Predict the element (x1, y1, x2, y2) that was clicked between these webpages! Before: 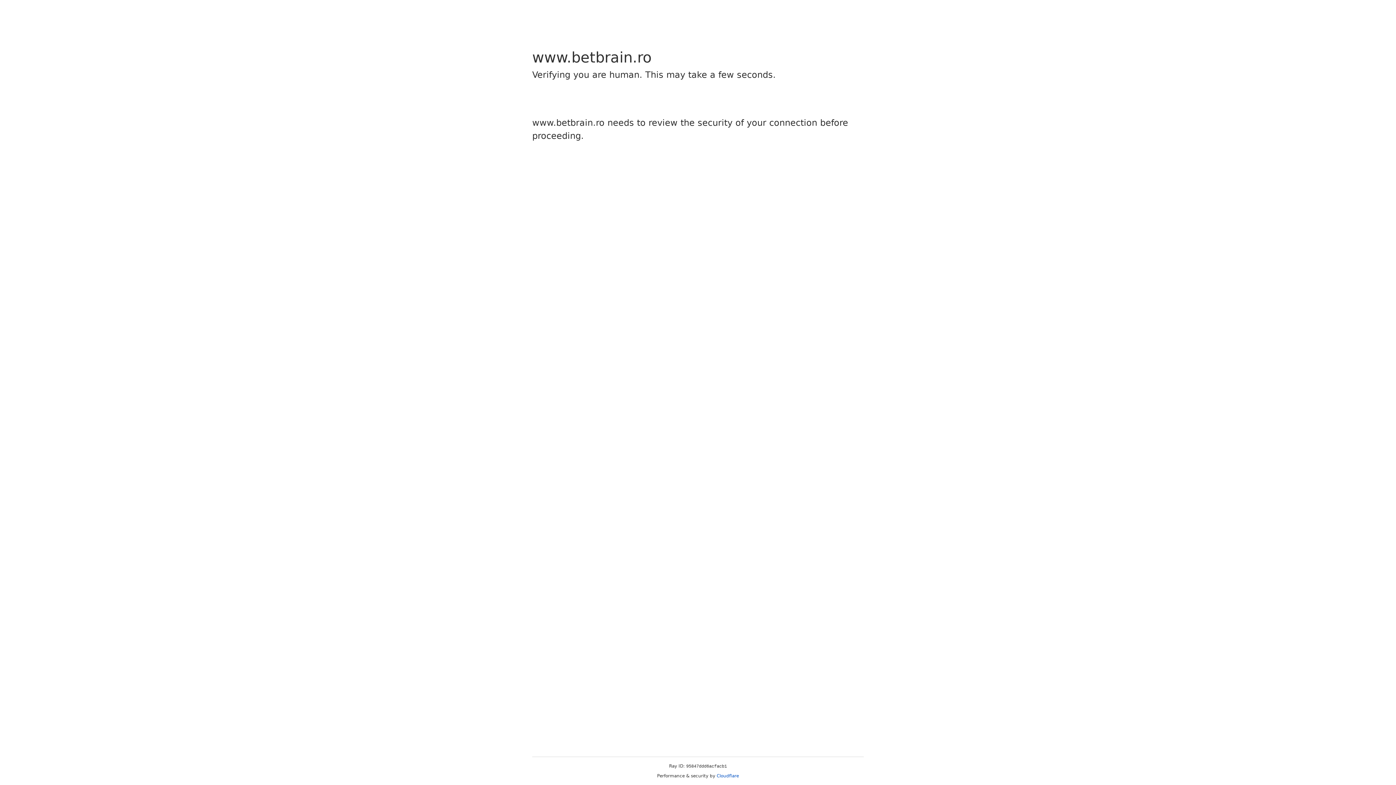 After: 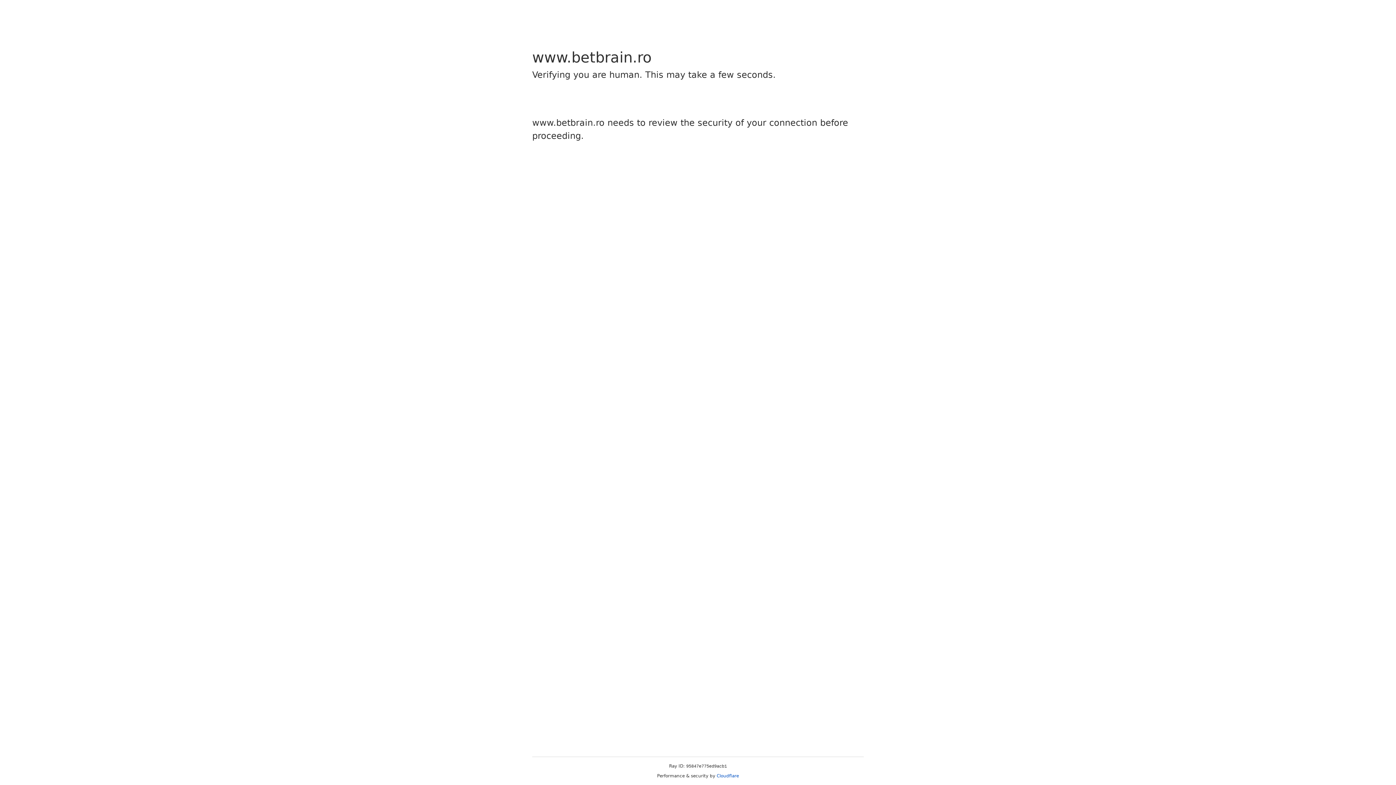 Action: label: Cloudflare bbox: (716, 773, 739, 778)